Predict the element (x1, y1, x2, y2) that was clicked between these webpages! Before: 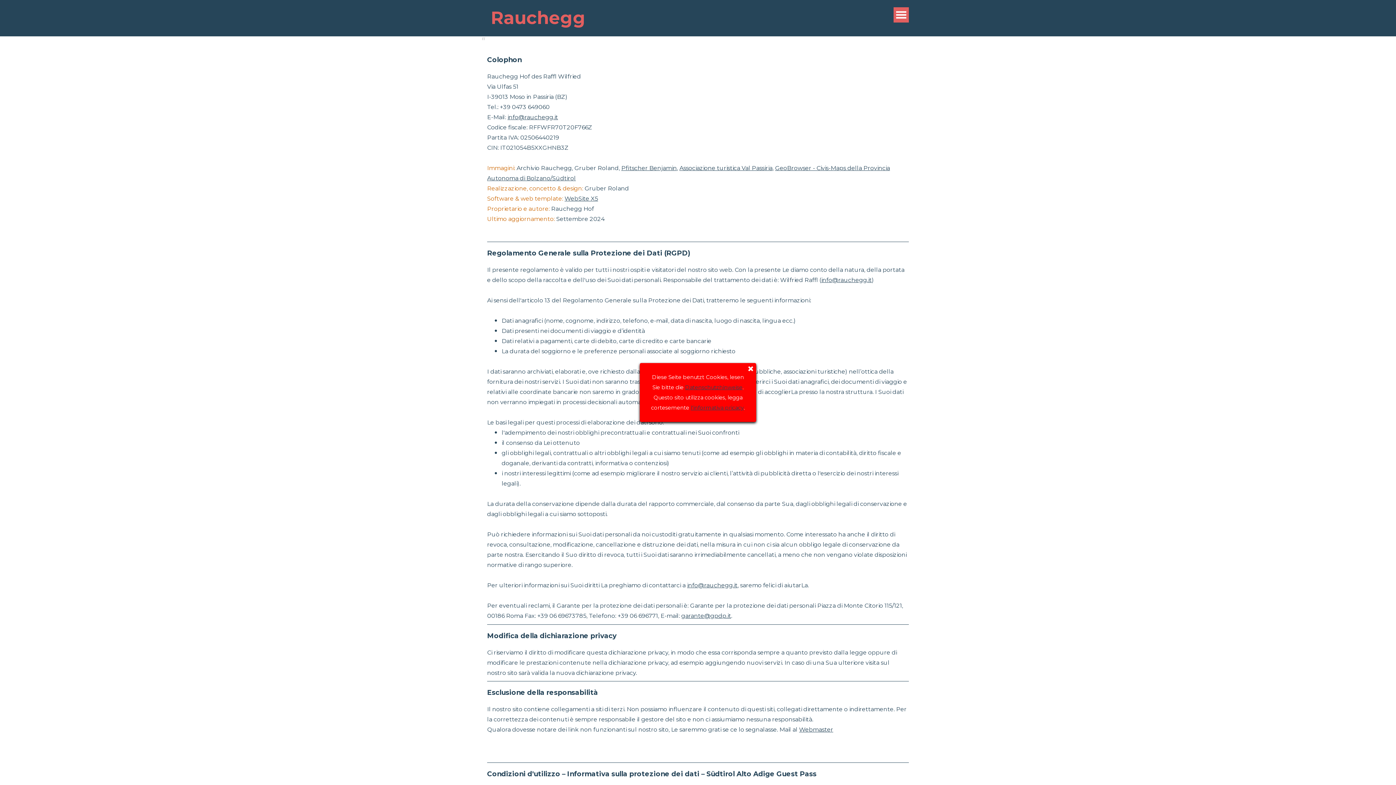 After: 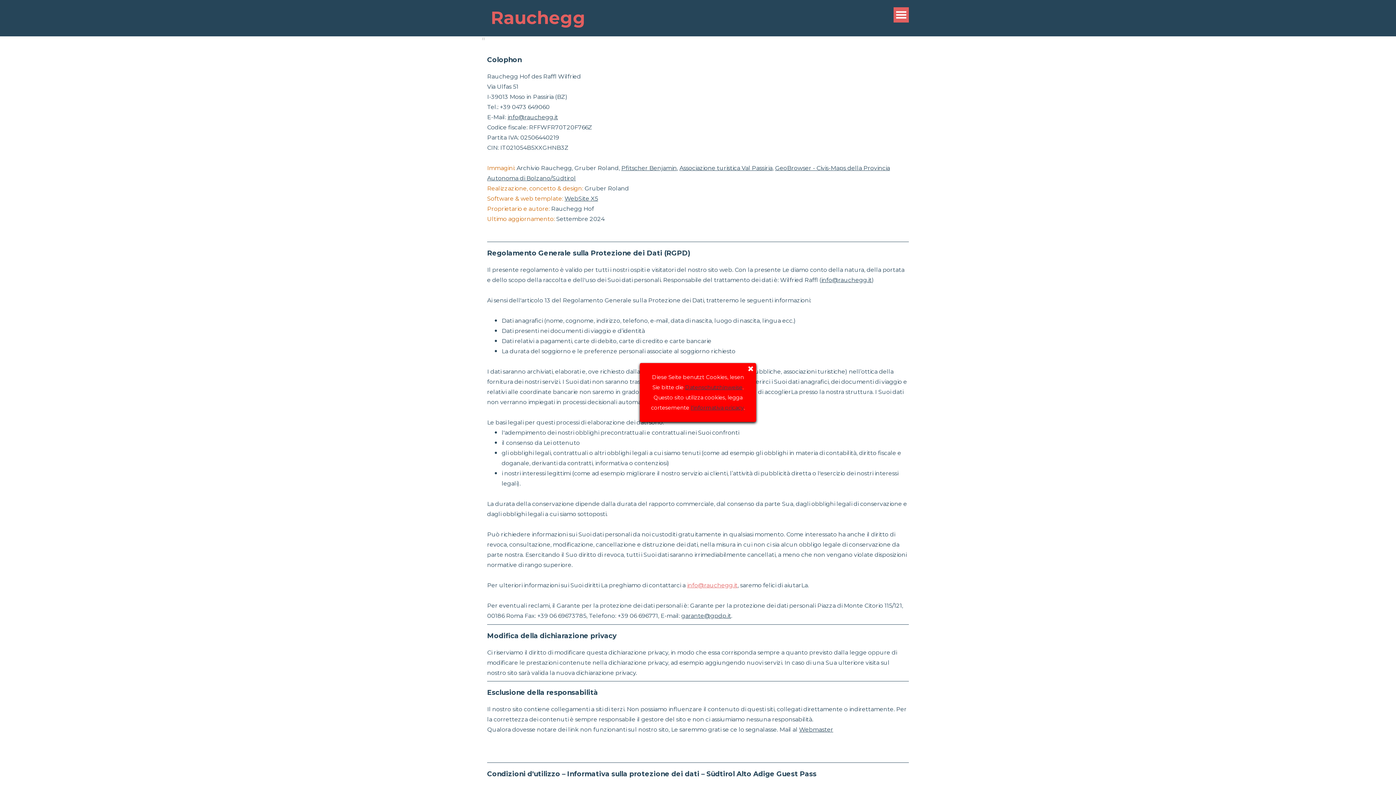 Action: label: info@rauchegg.it bbox: (687, 582, 737, 589)